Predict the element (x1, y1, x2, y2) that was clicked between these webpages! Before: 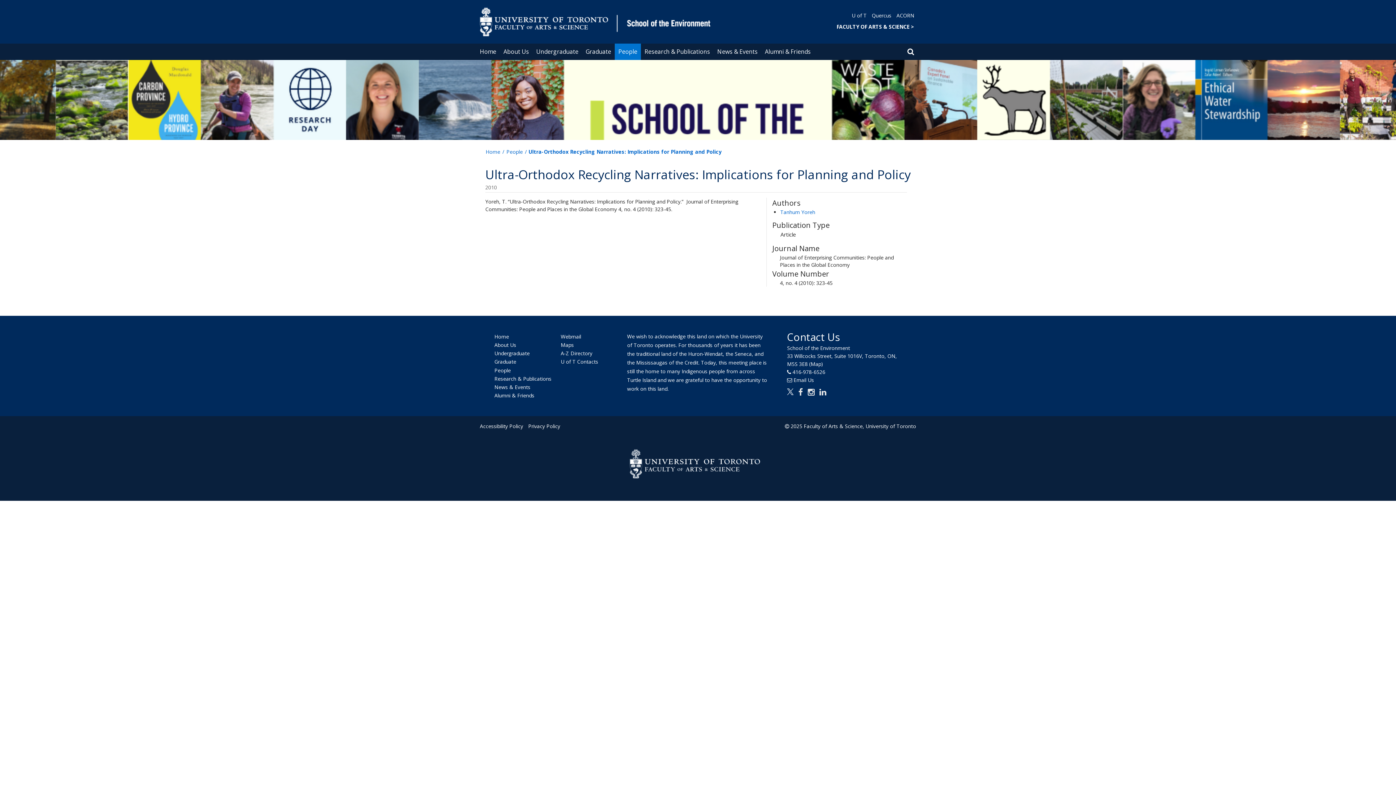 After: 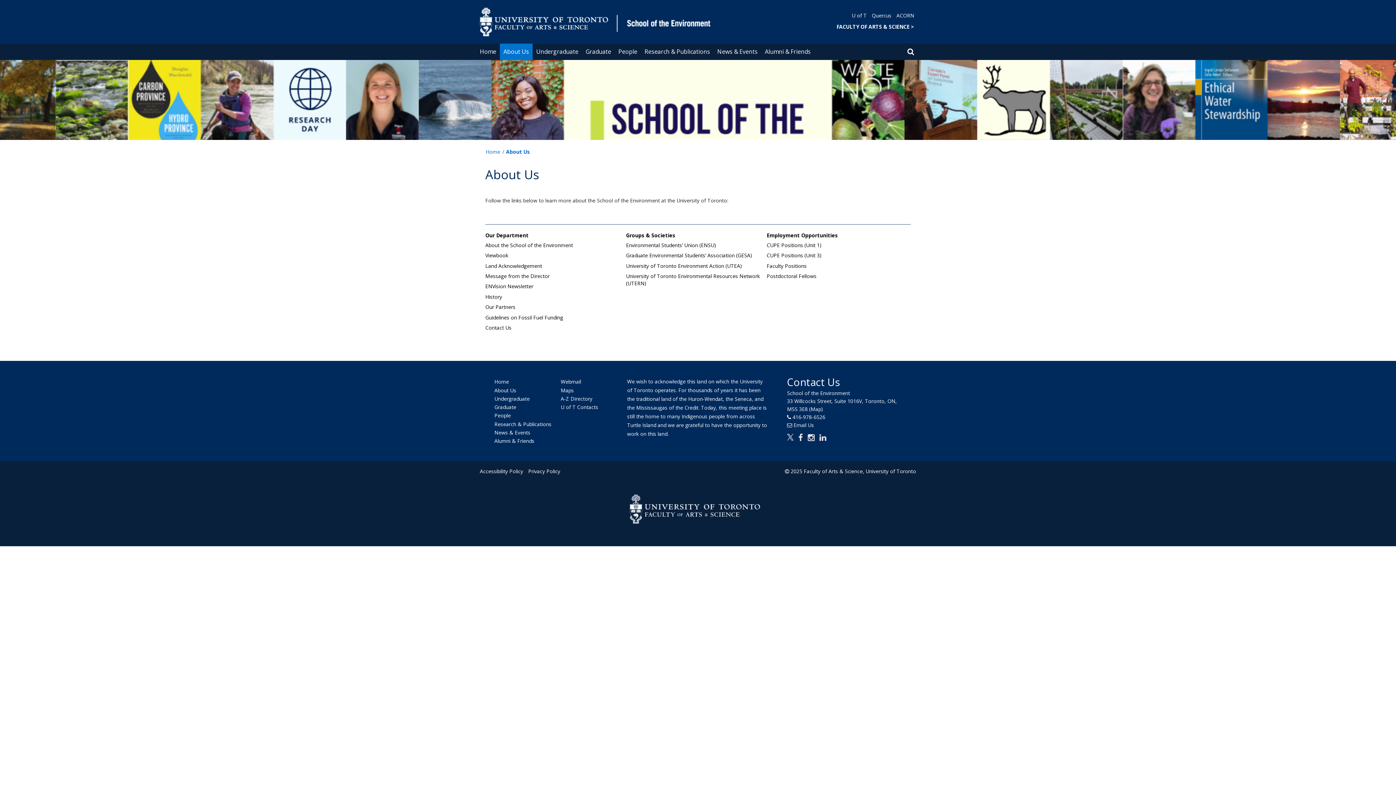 Action: bbox: (494, 341, 516, 348) label: About Us